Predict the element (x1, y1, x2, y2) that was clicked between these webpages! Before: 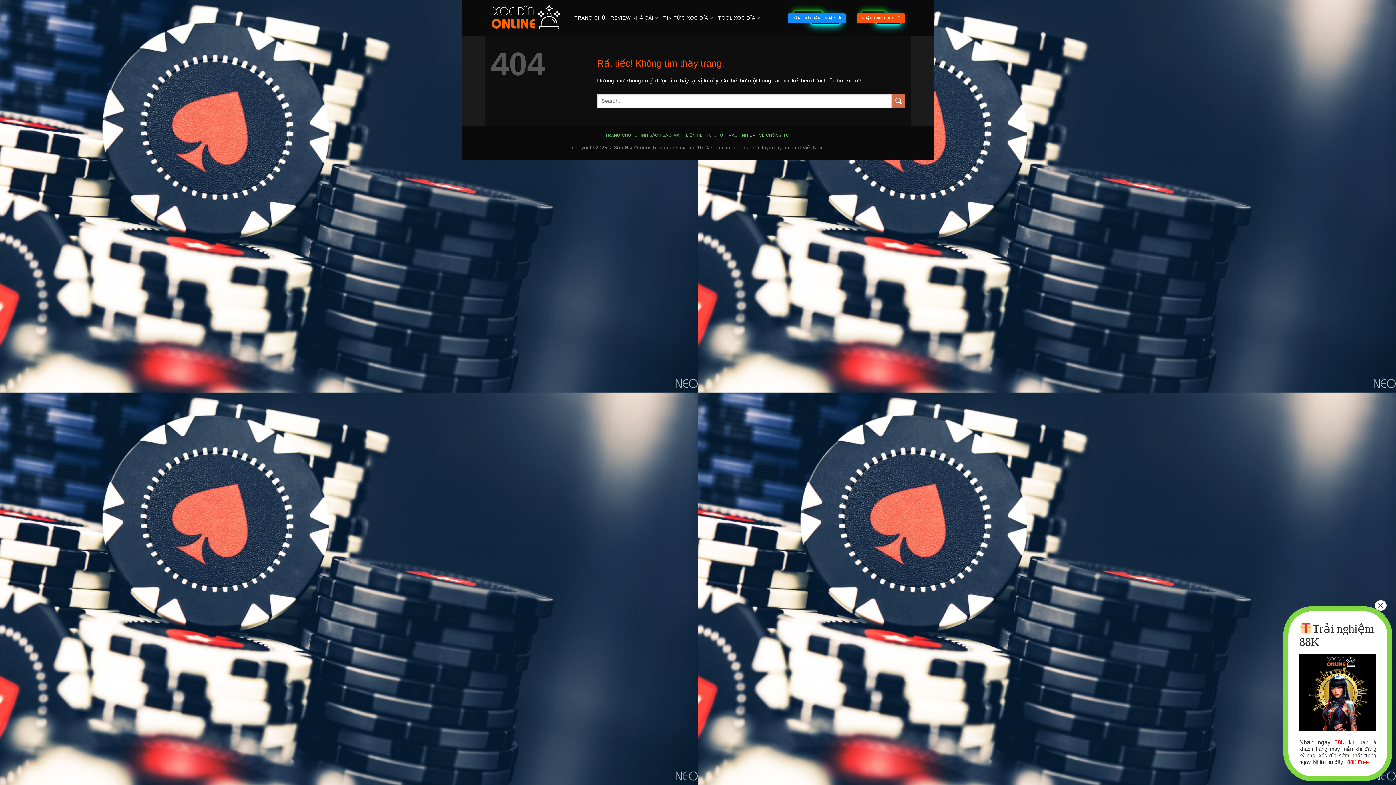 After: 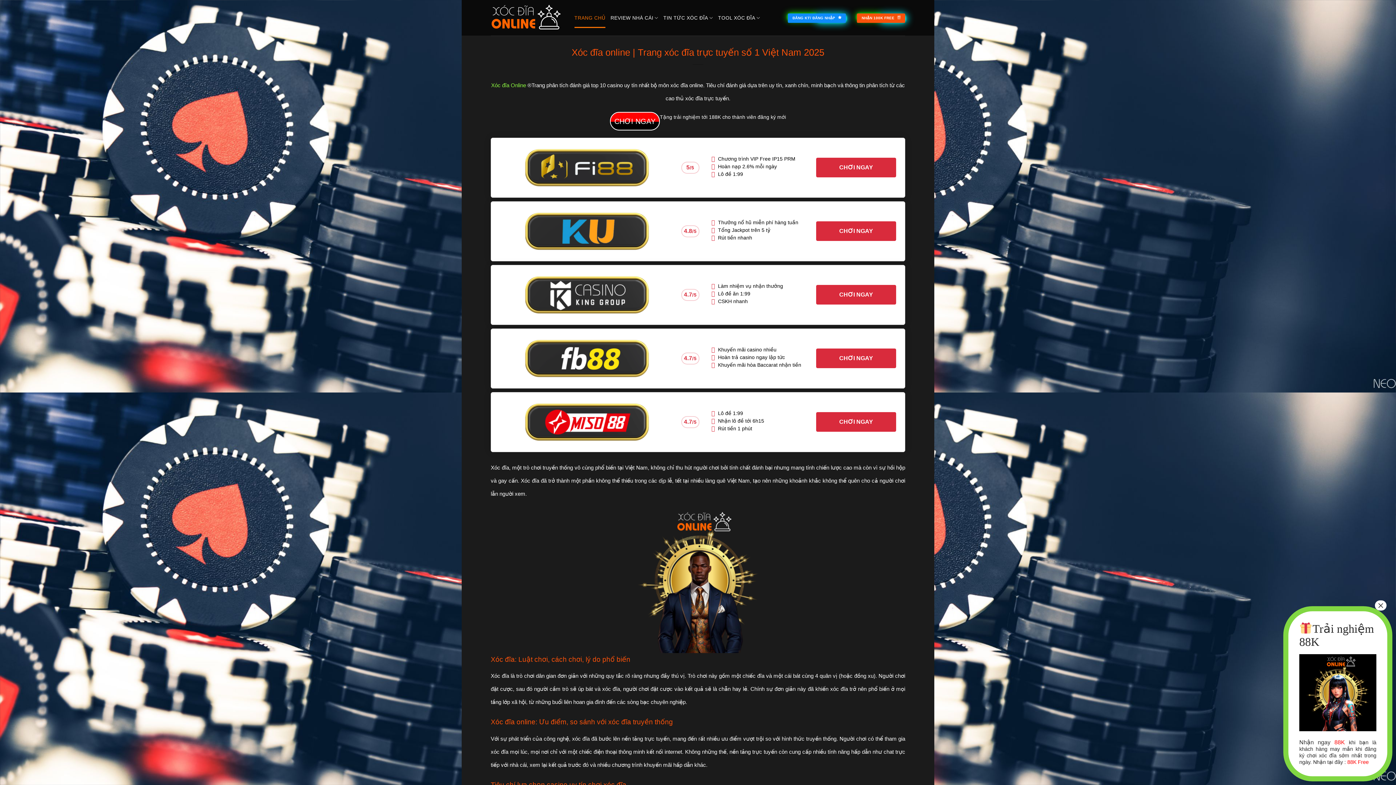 Action: bbox: (605, 133, 631, 137) label: TRANG CHỦ